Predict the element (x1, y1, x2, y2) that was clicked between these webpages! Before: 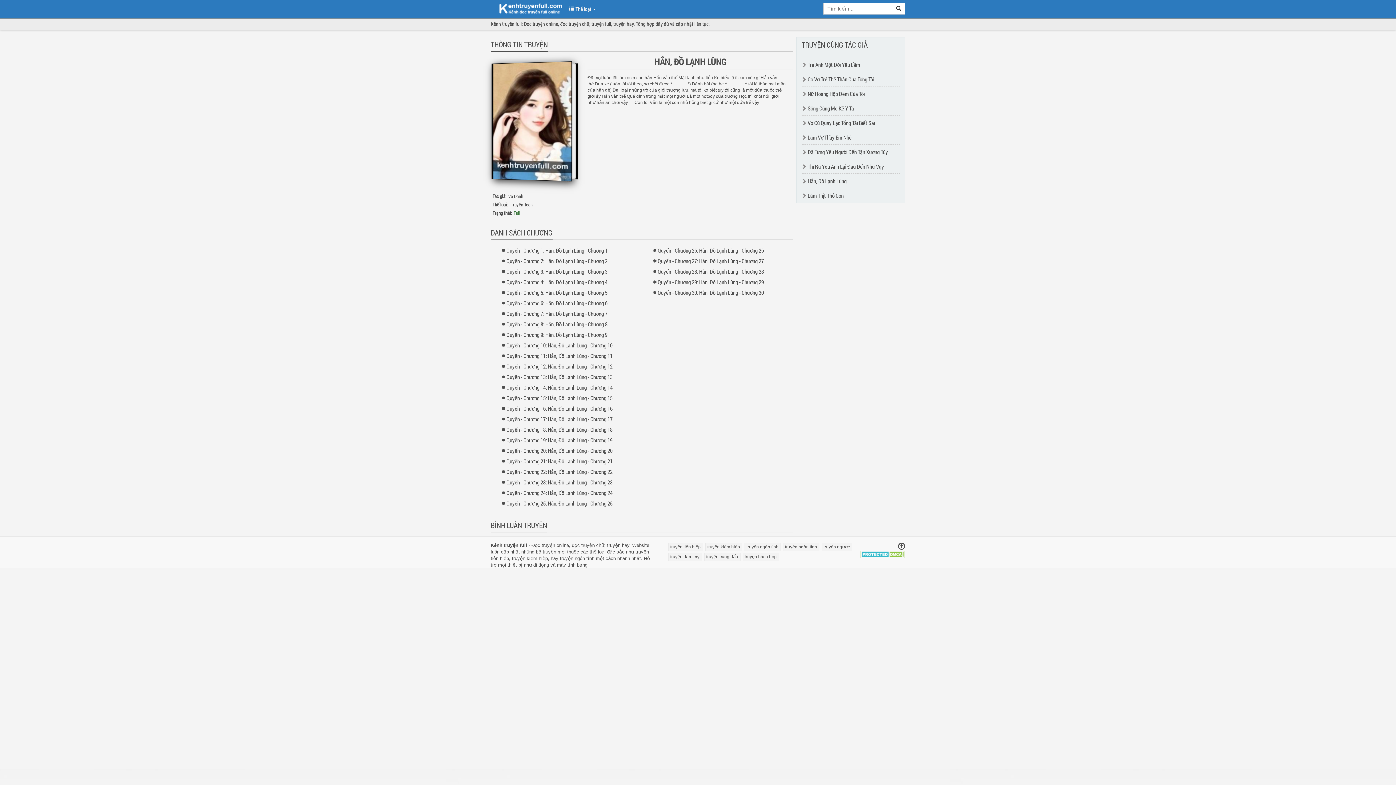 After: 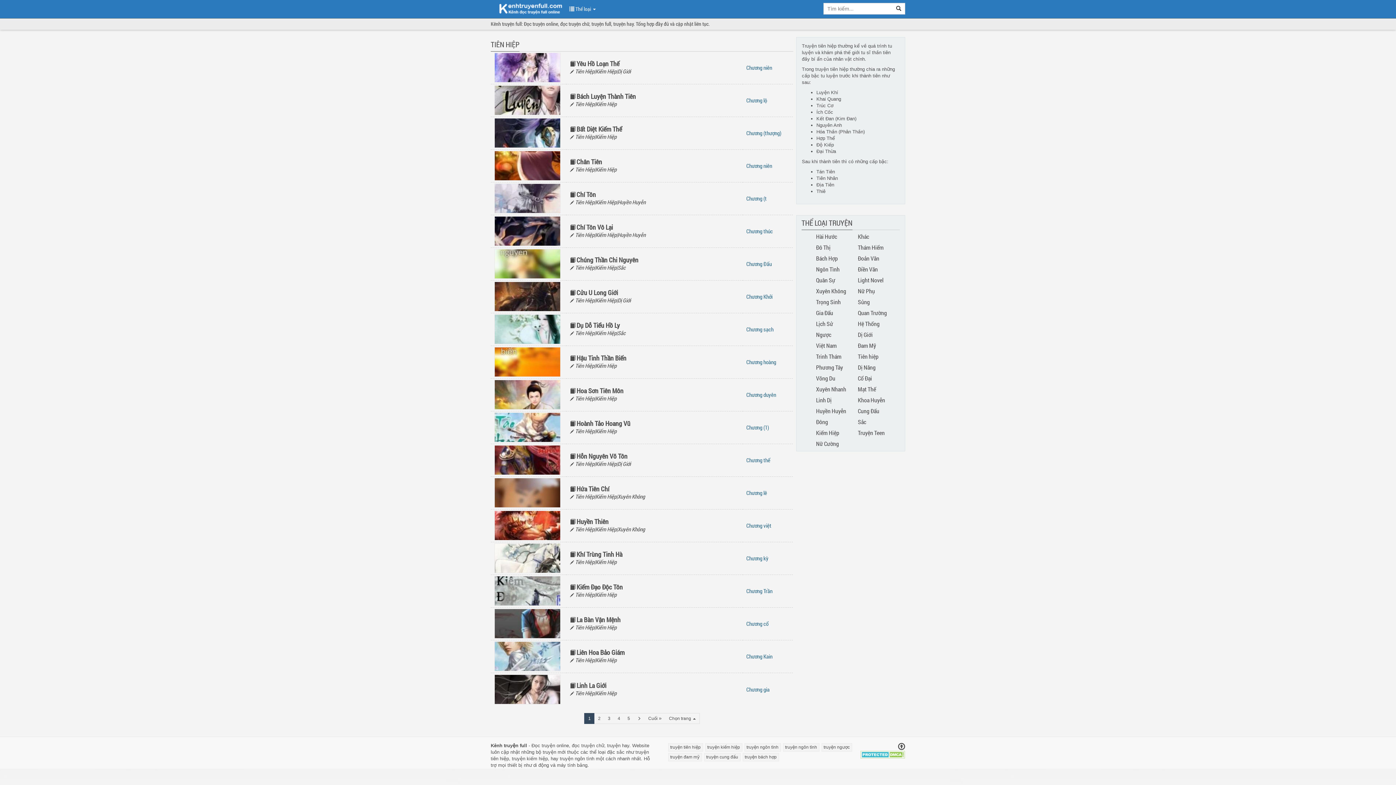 Action: label: truyện tiên hiệp bbox: (668, 543, 703, 551)